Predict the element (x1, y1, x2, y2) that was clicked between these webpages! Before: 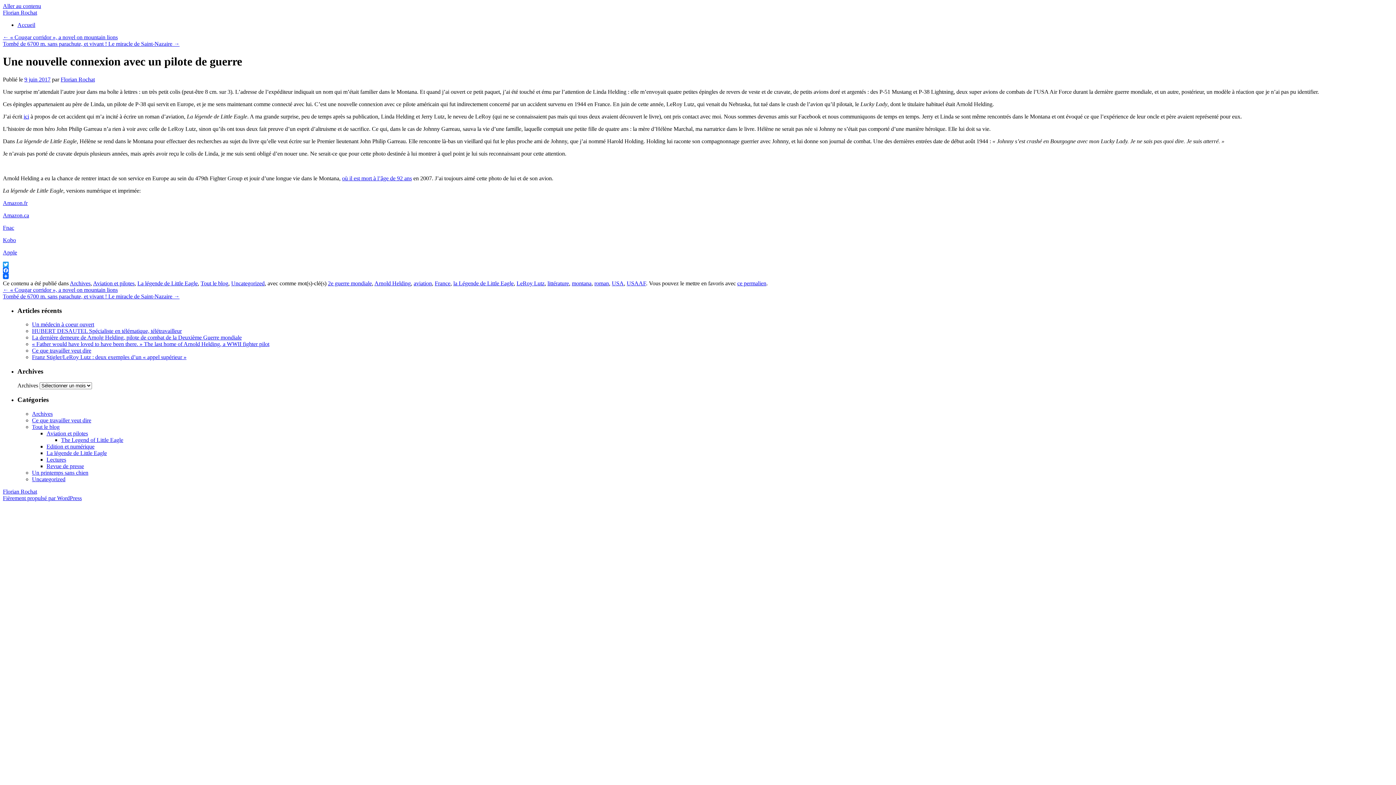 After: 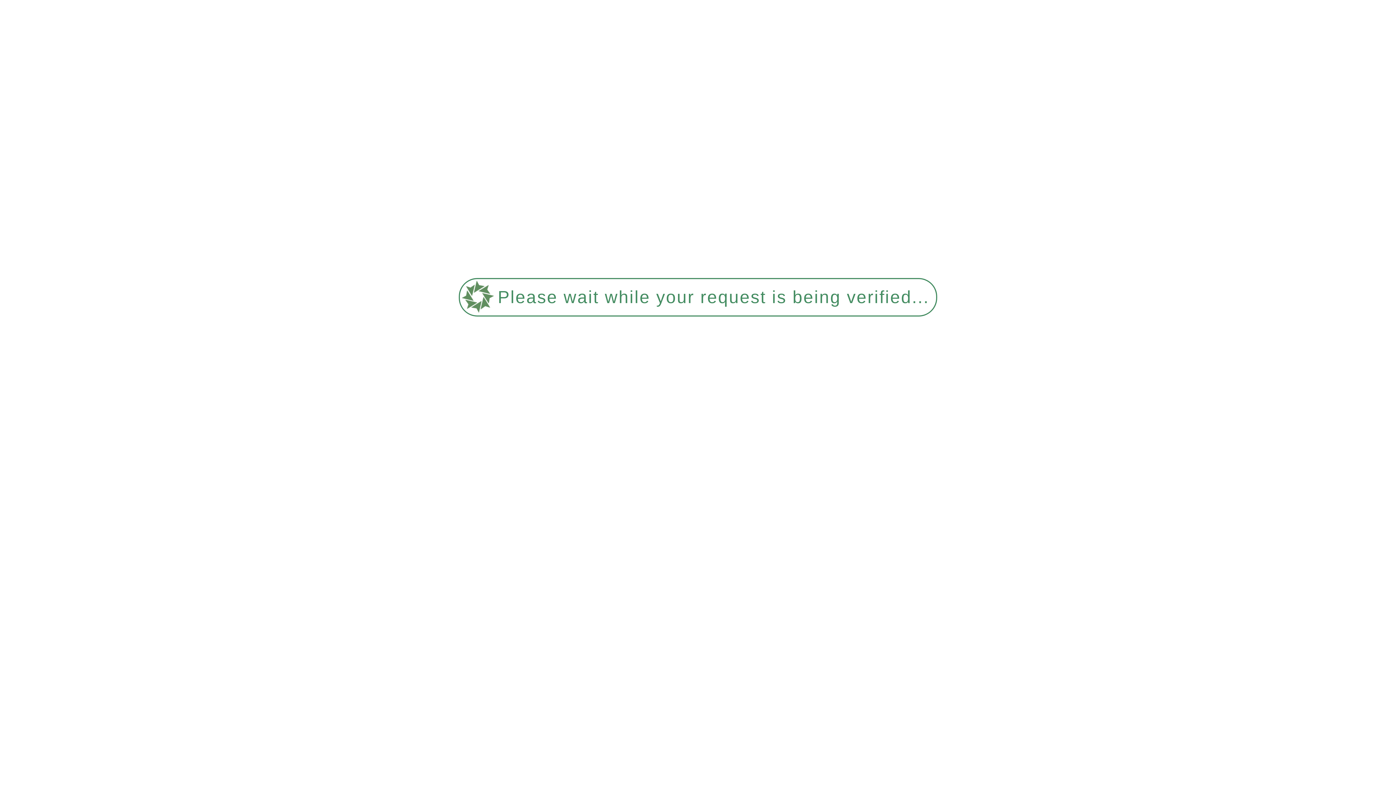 Action: bbox: (594, 280, 609, 286) label: roman